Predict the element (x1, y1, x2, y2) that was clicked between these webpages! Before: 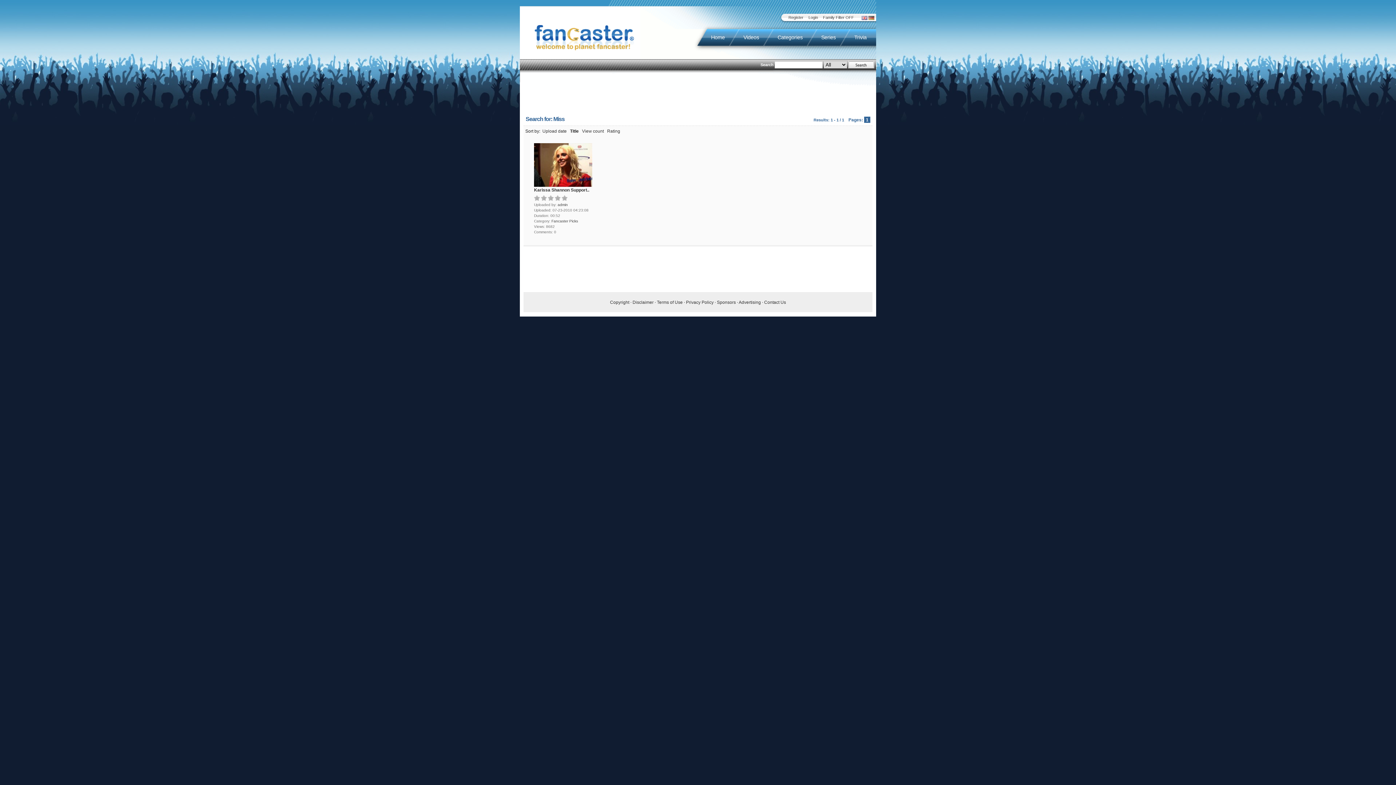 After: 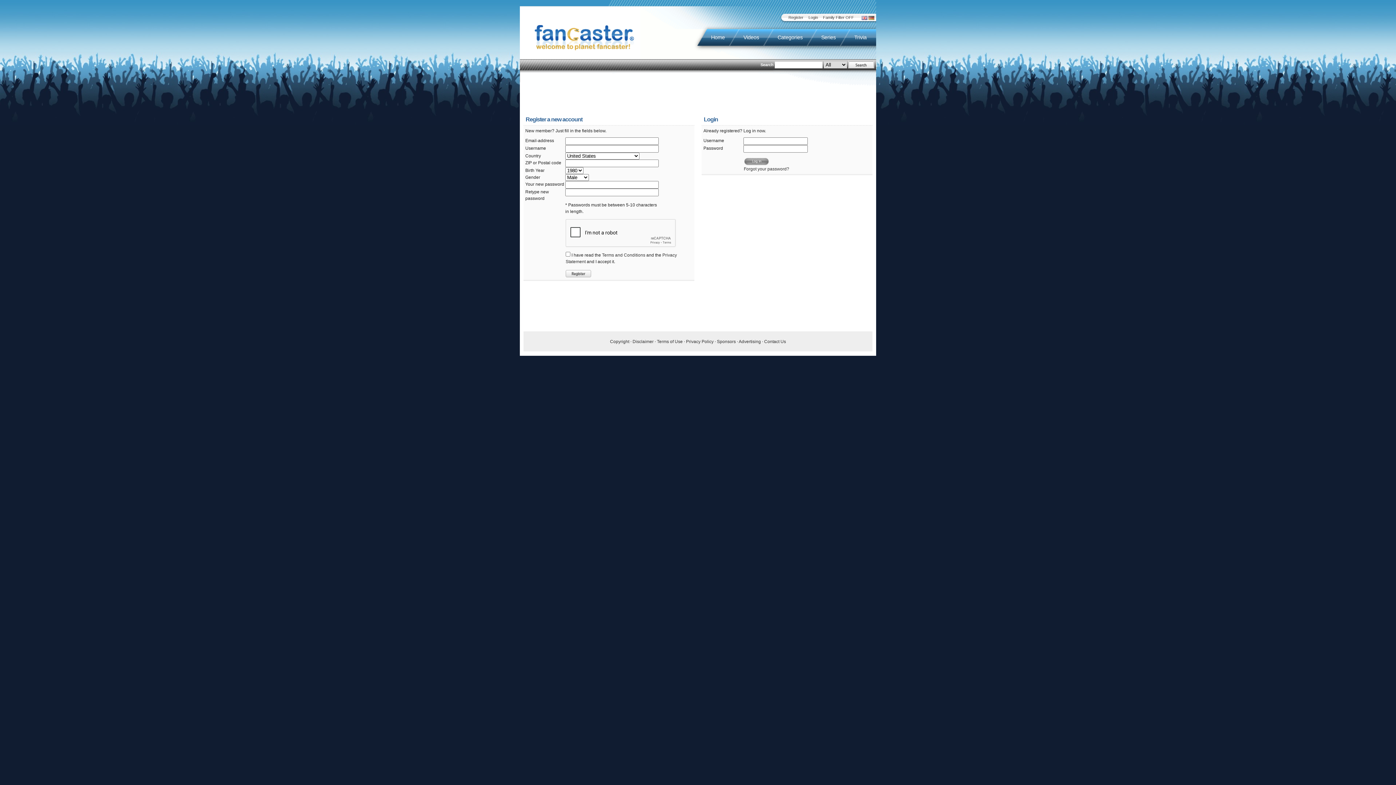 Action: label: Register bbox: (788, 15, 803, 19)